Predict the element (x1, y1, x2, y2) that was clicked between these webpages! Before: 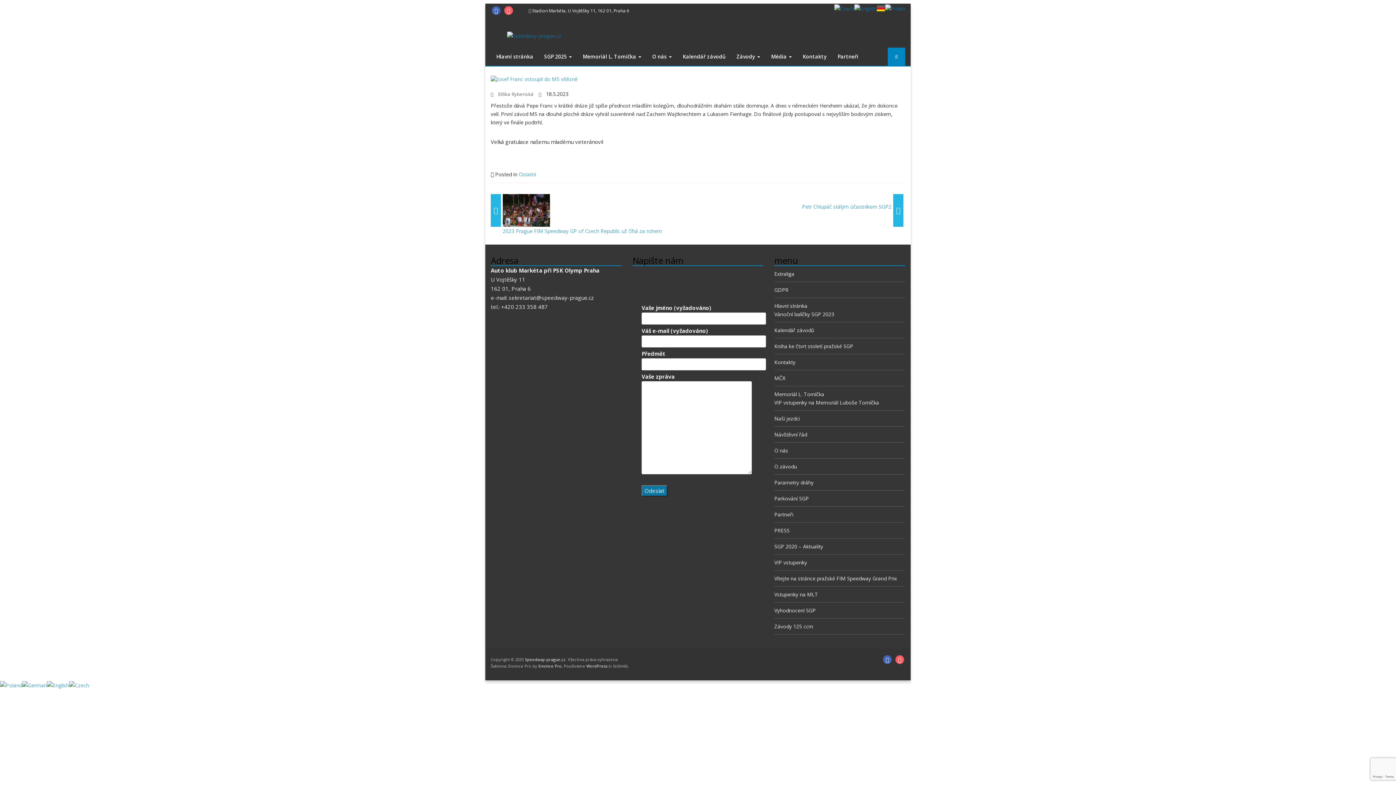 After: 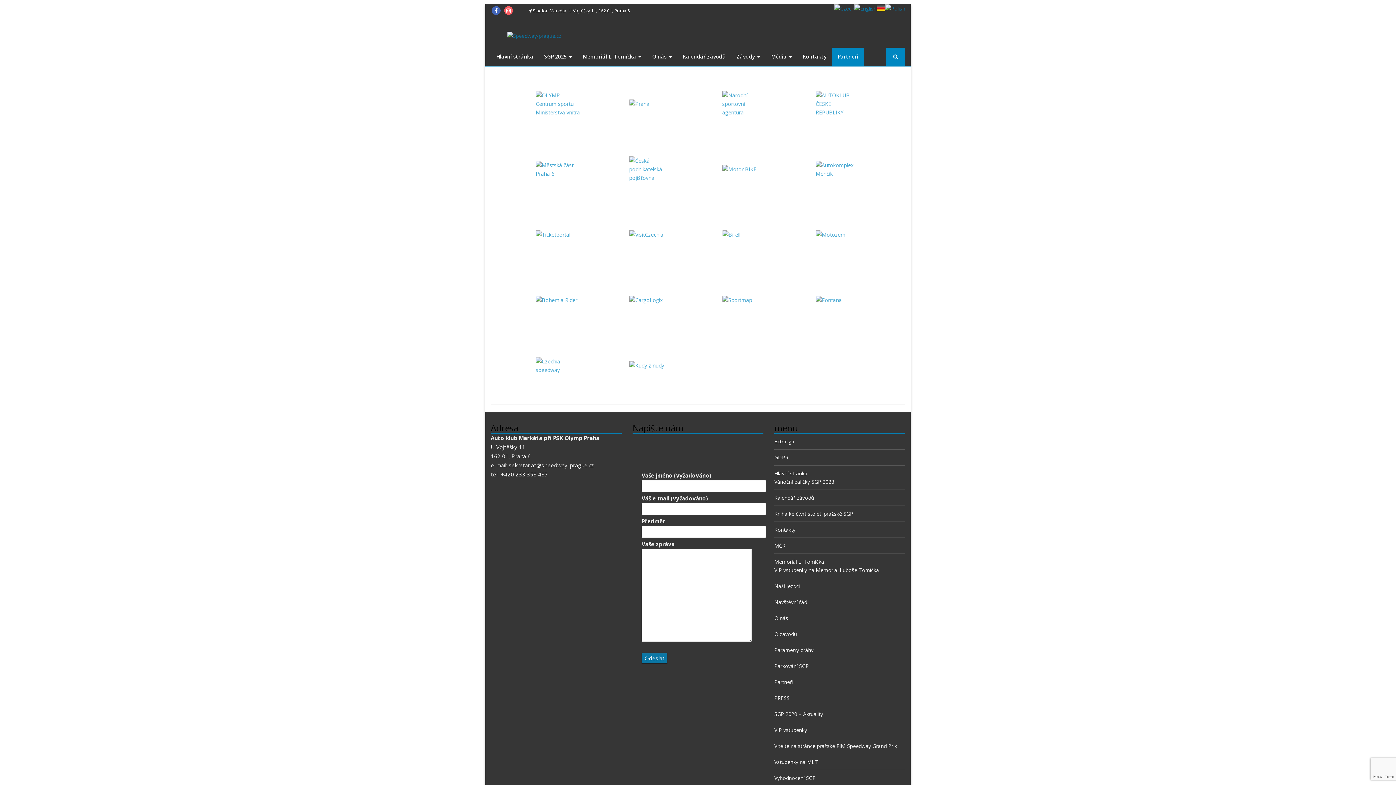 Action: label: Partneři bbox: (774, 511, 793, 518)